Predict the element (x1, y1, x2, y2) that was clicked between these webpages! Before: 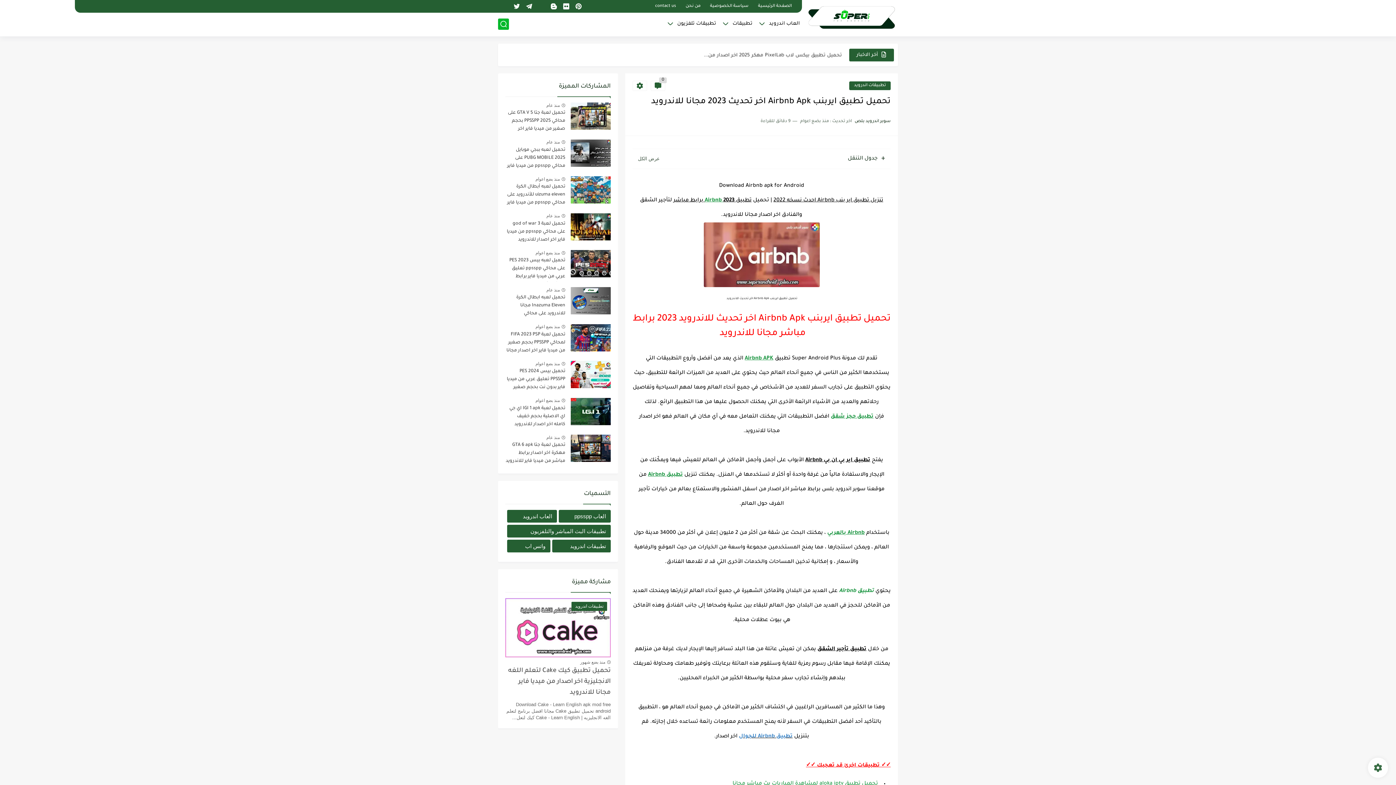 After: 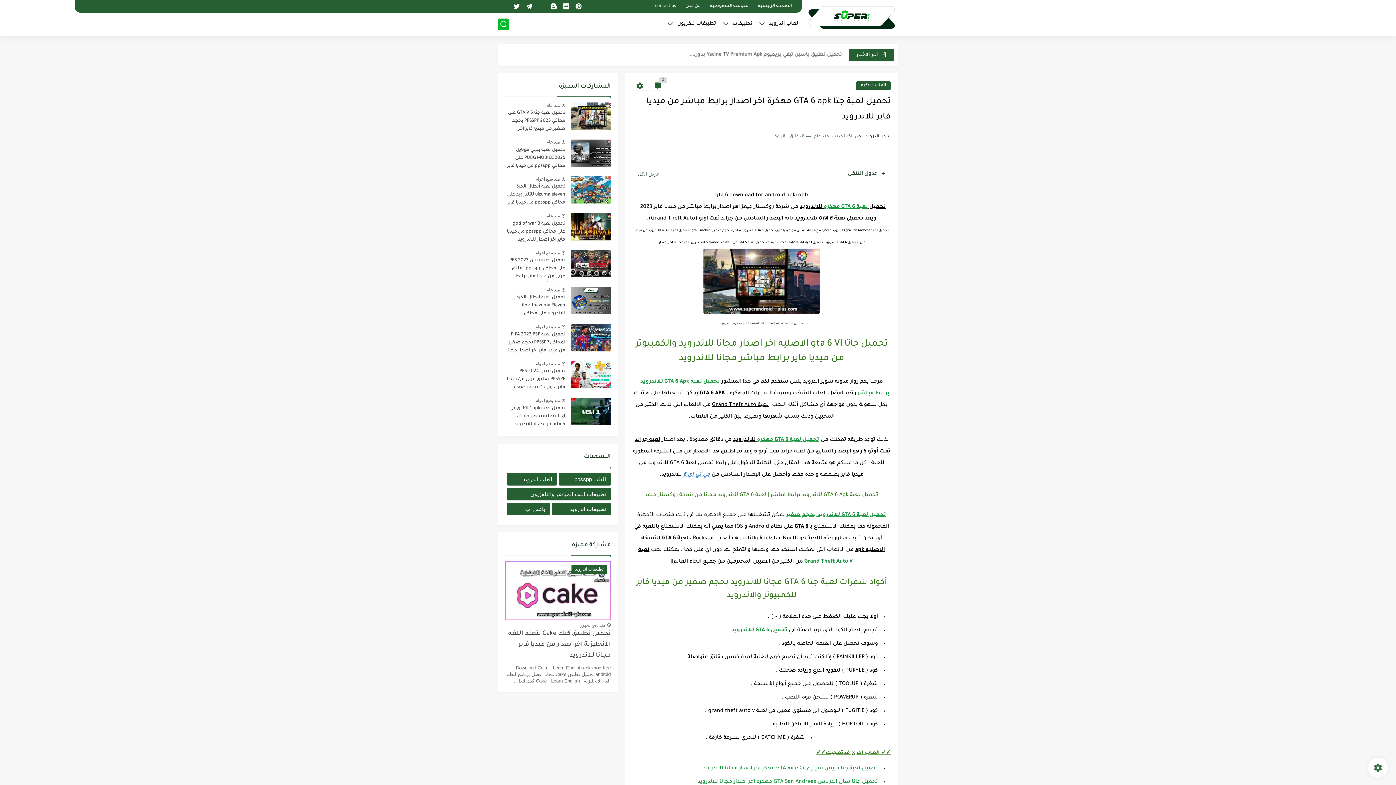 Action: bbox: (570, 435, 610, 462)